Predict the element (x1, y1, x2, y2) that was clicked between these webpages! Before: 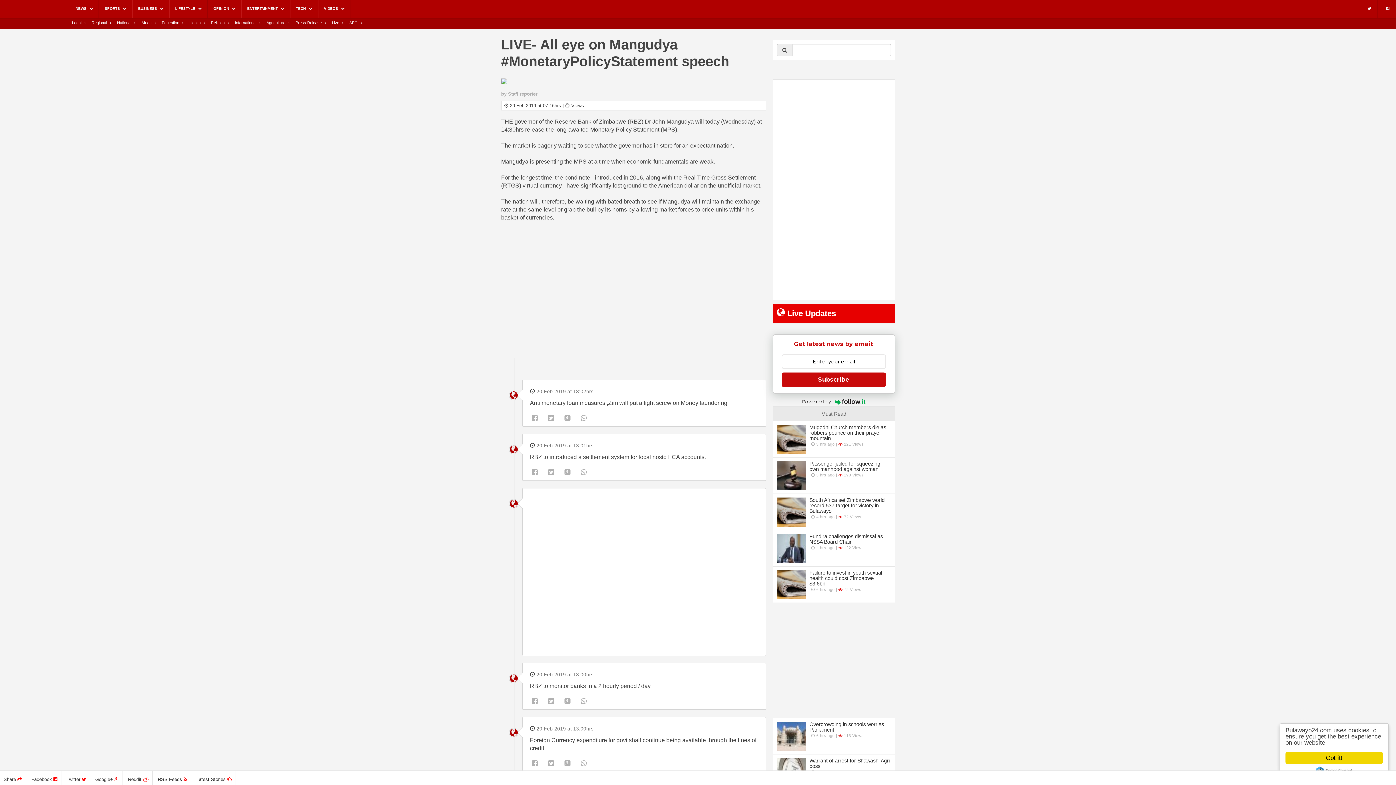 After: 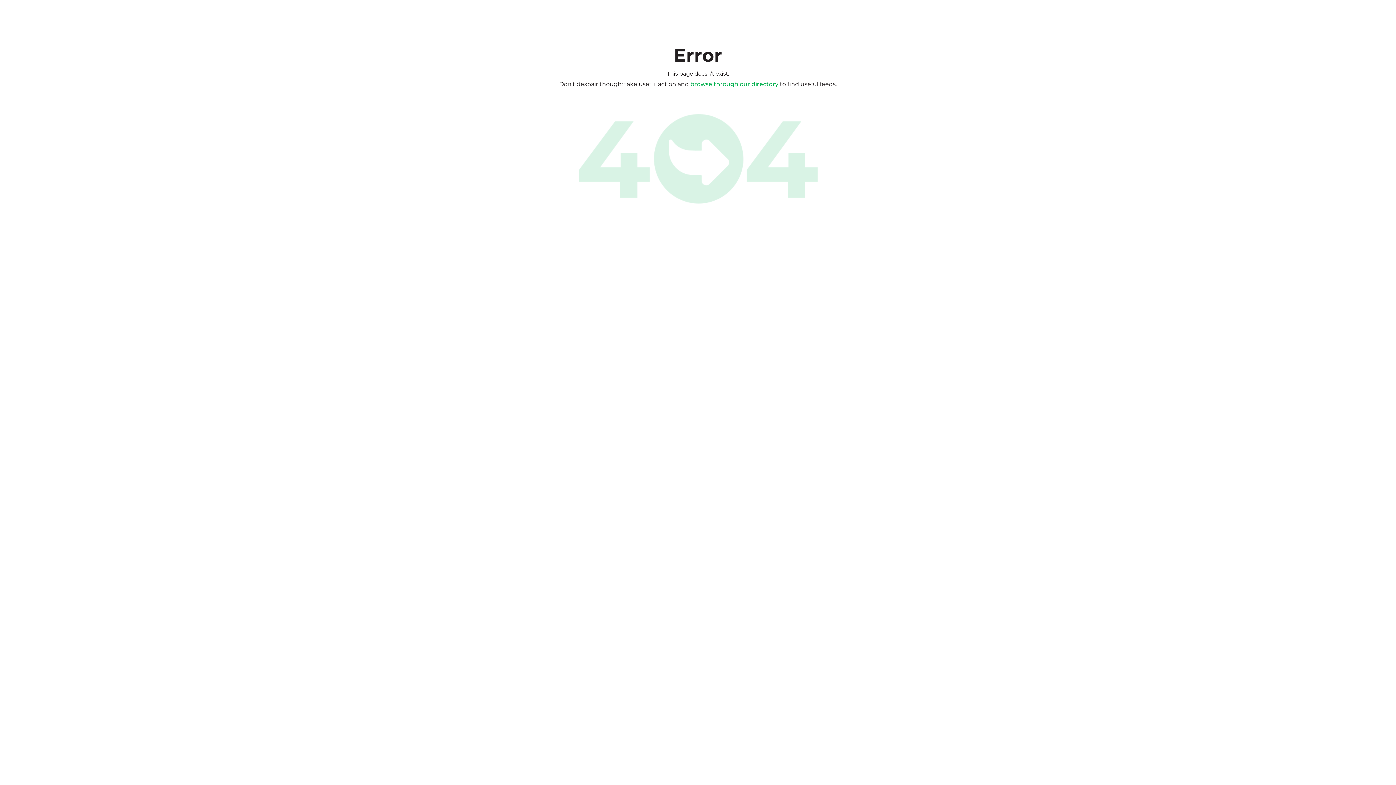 Action: bbox: (772, 397, 895, 406) label: Powered by